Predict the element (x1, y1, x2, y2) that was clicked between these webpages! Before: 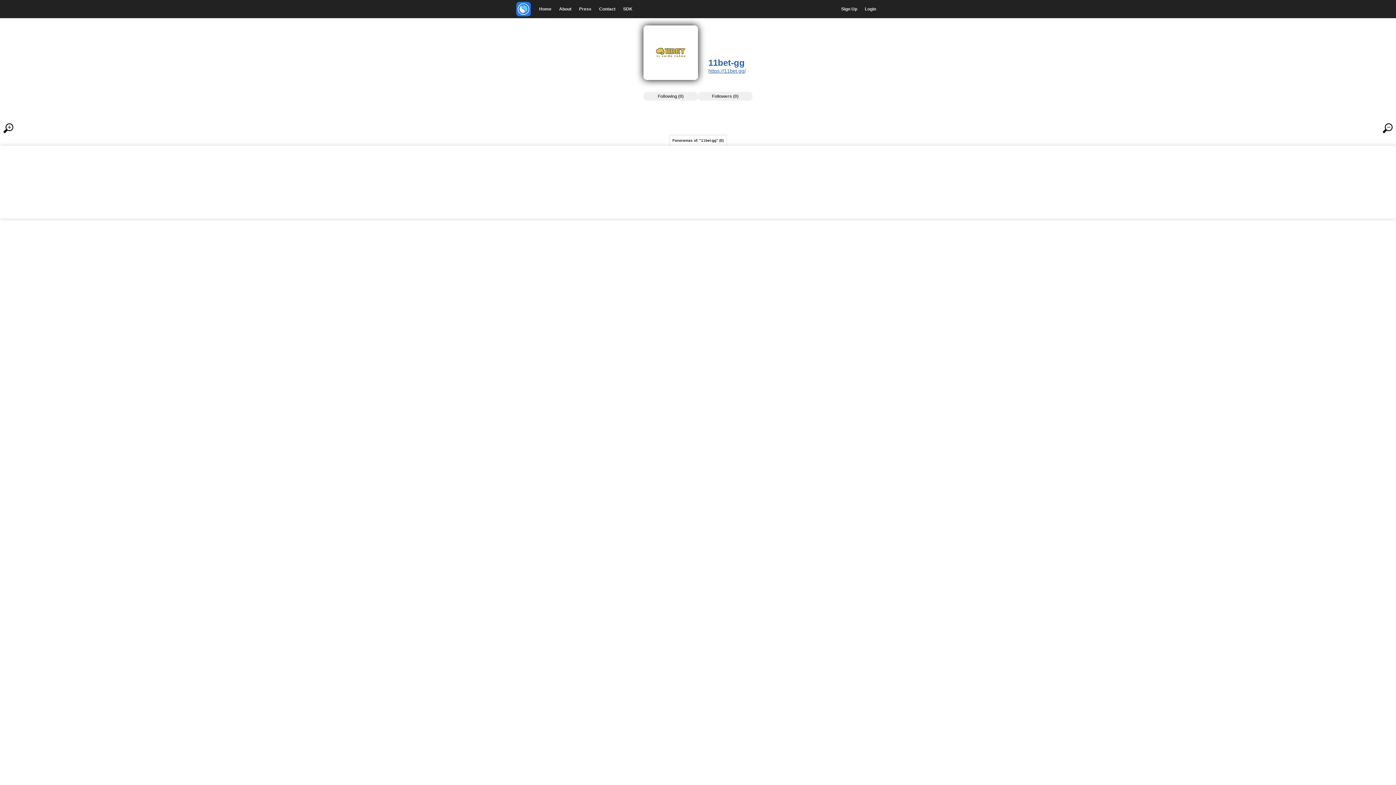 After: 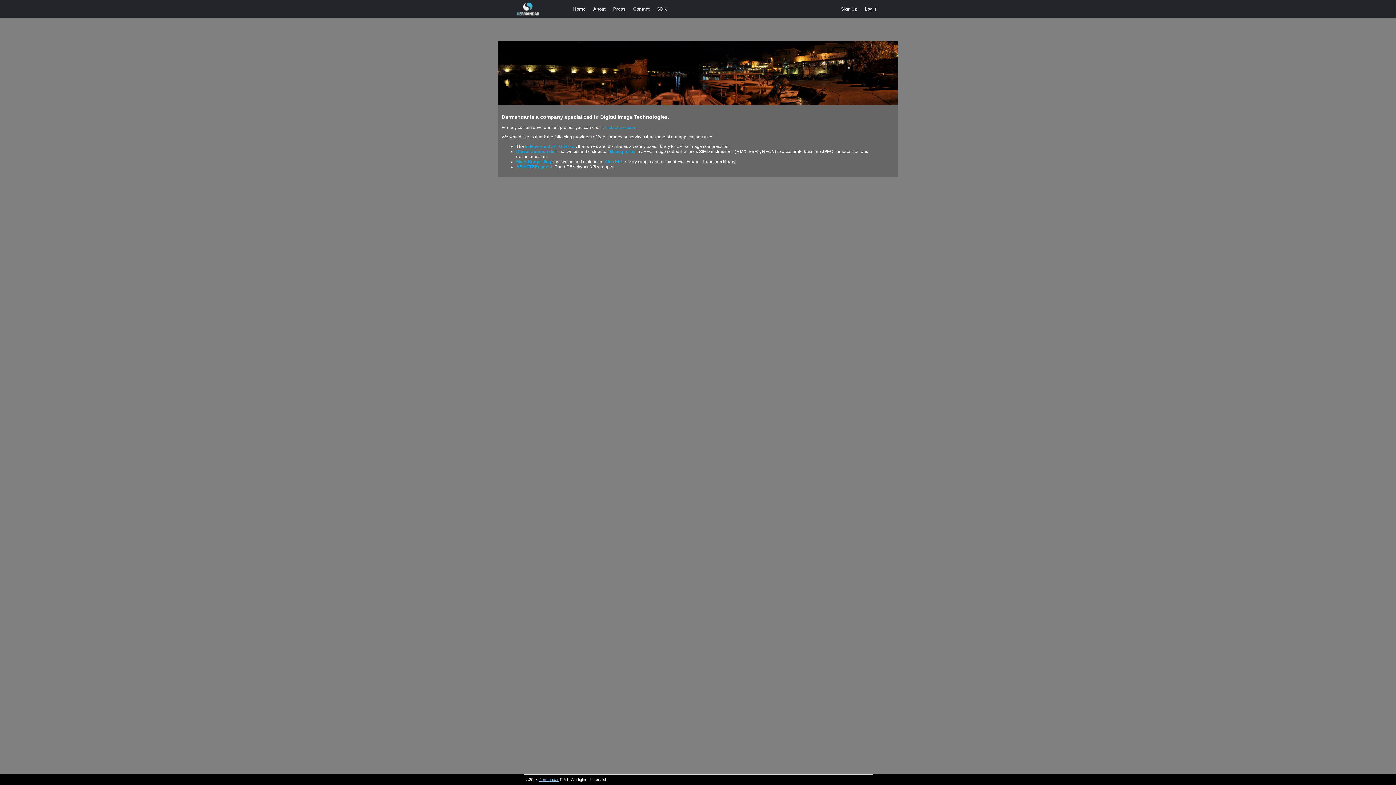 Action: bbox: (555, 0, 575, 18) label: About